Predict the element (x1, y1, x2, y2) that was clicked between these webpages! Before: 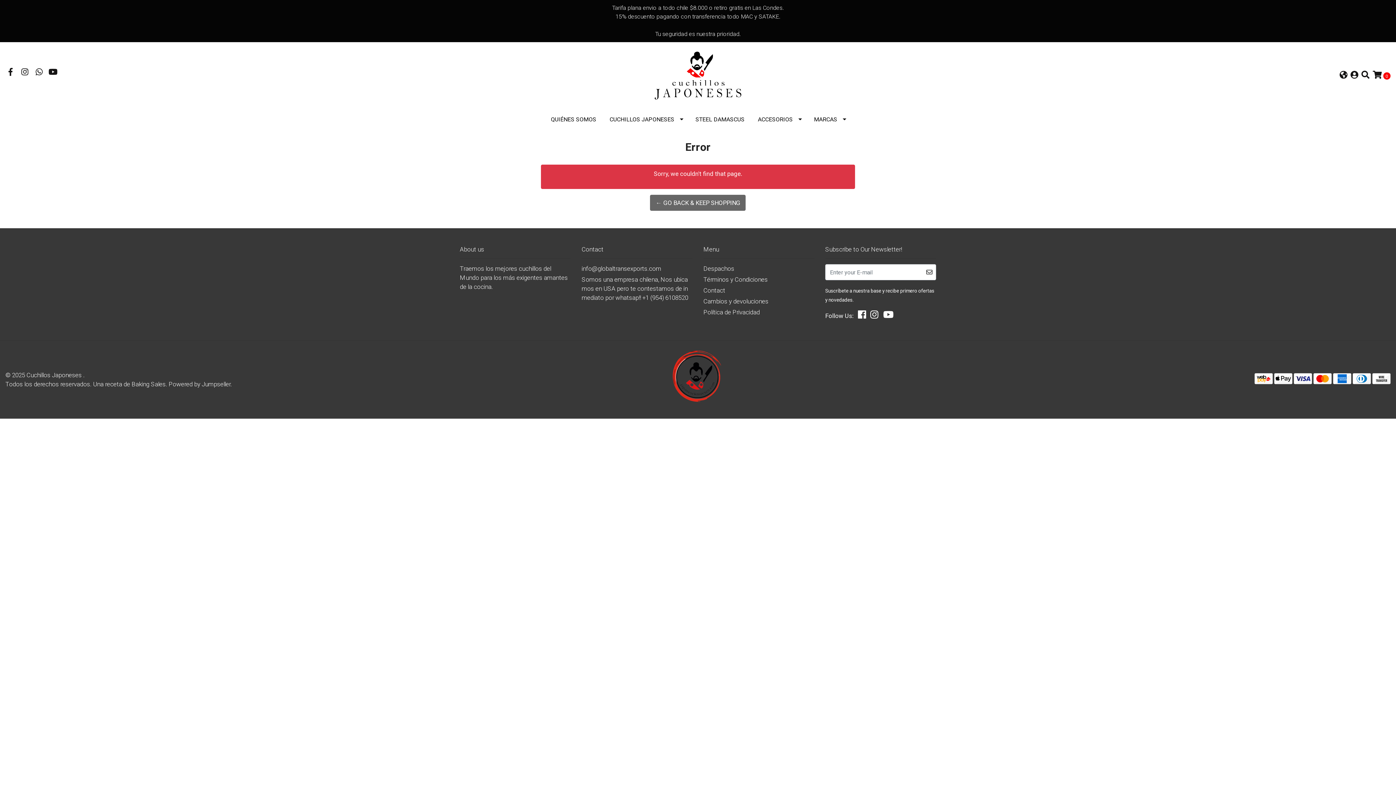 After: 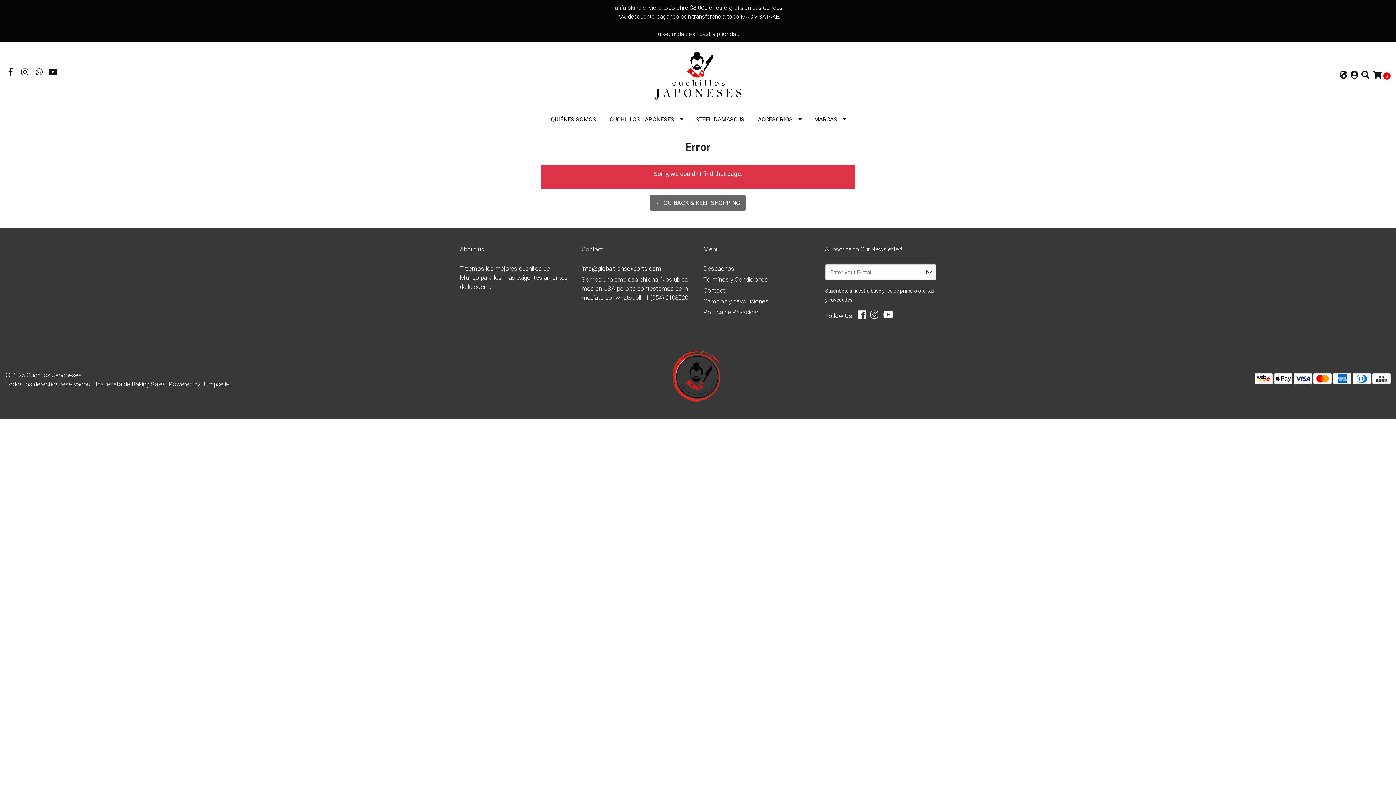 Action: bbox: (48, 69, 57, 76)